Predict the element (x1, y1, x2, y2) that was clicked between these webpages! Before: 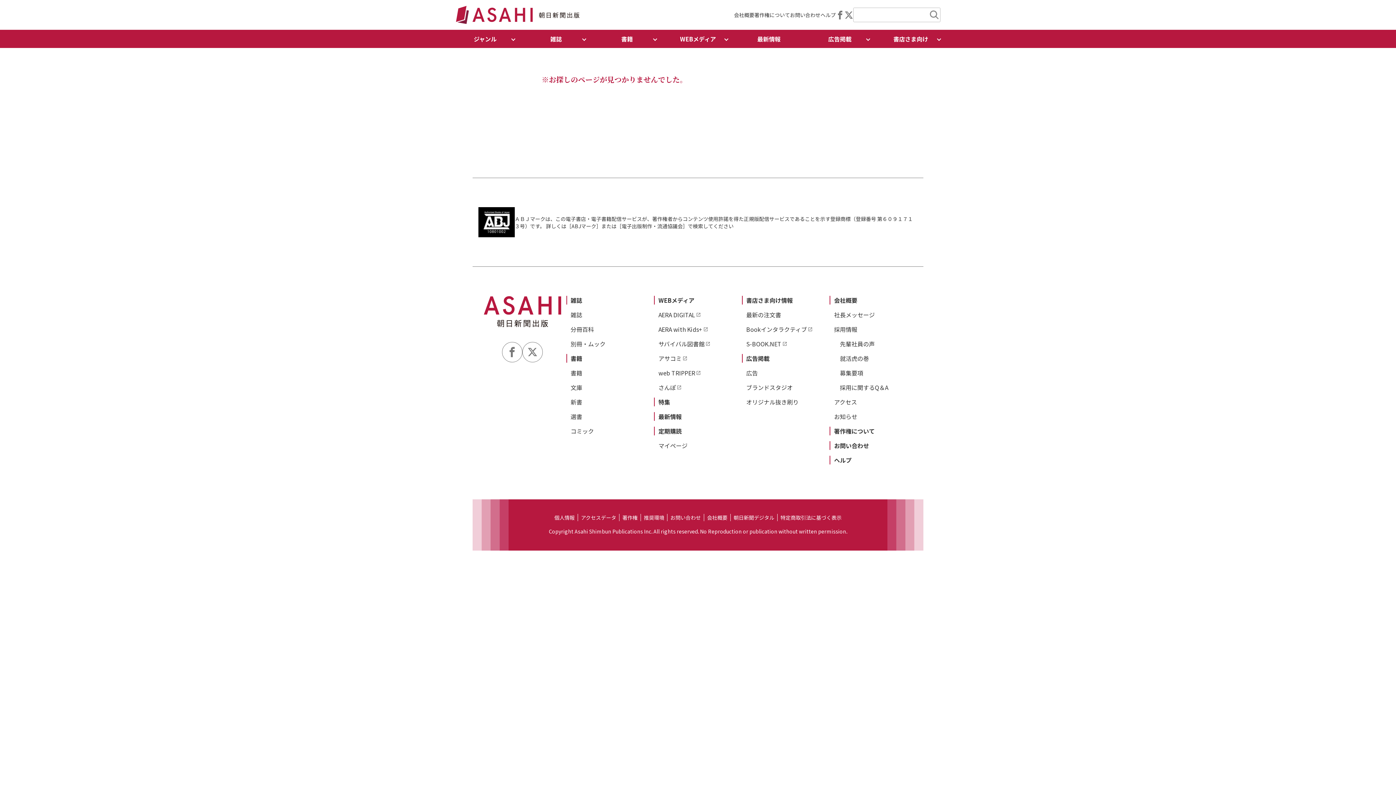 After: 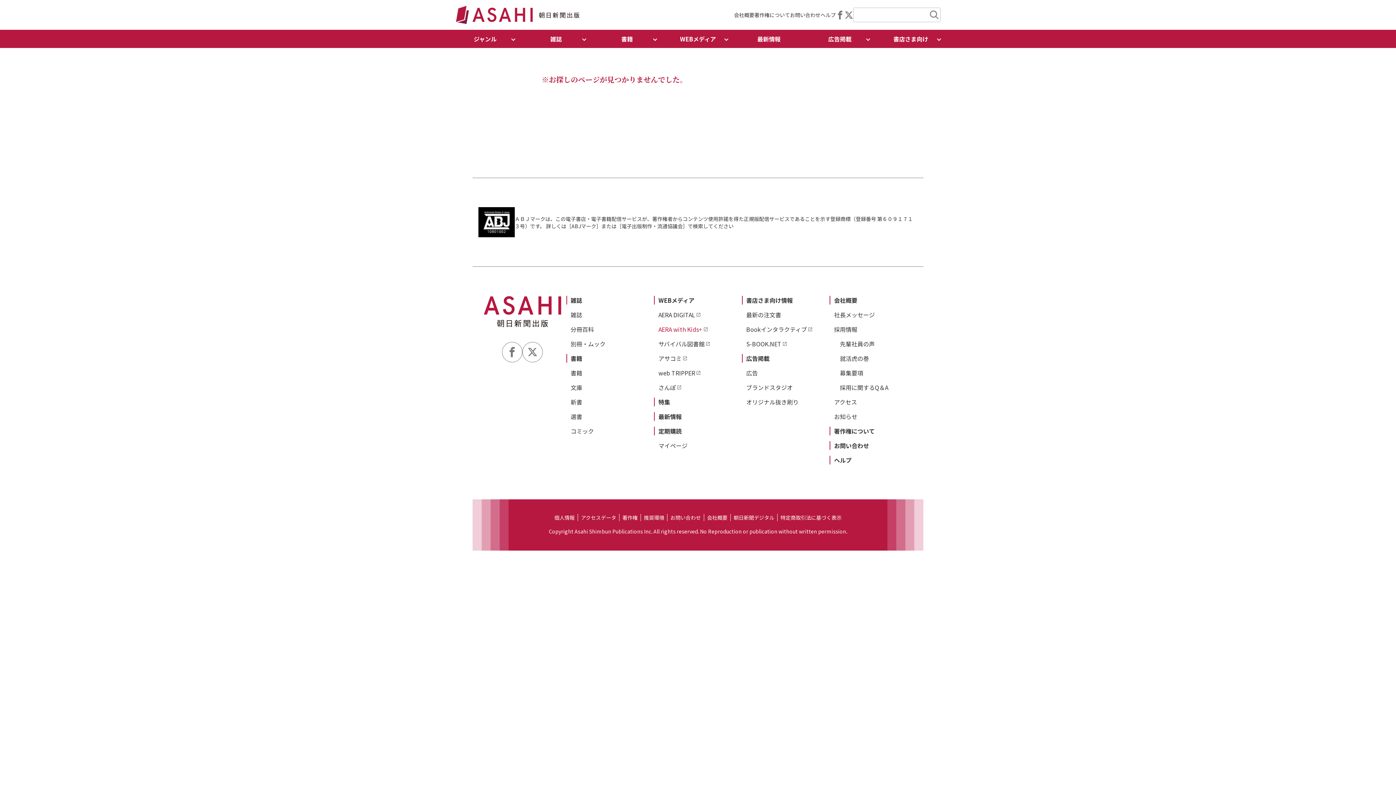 Action: bbox: (658, 325, 708, 333) label: AERA with Kids+